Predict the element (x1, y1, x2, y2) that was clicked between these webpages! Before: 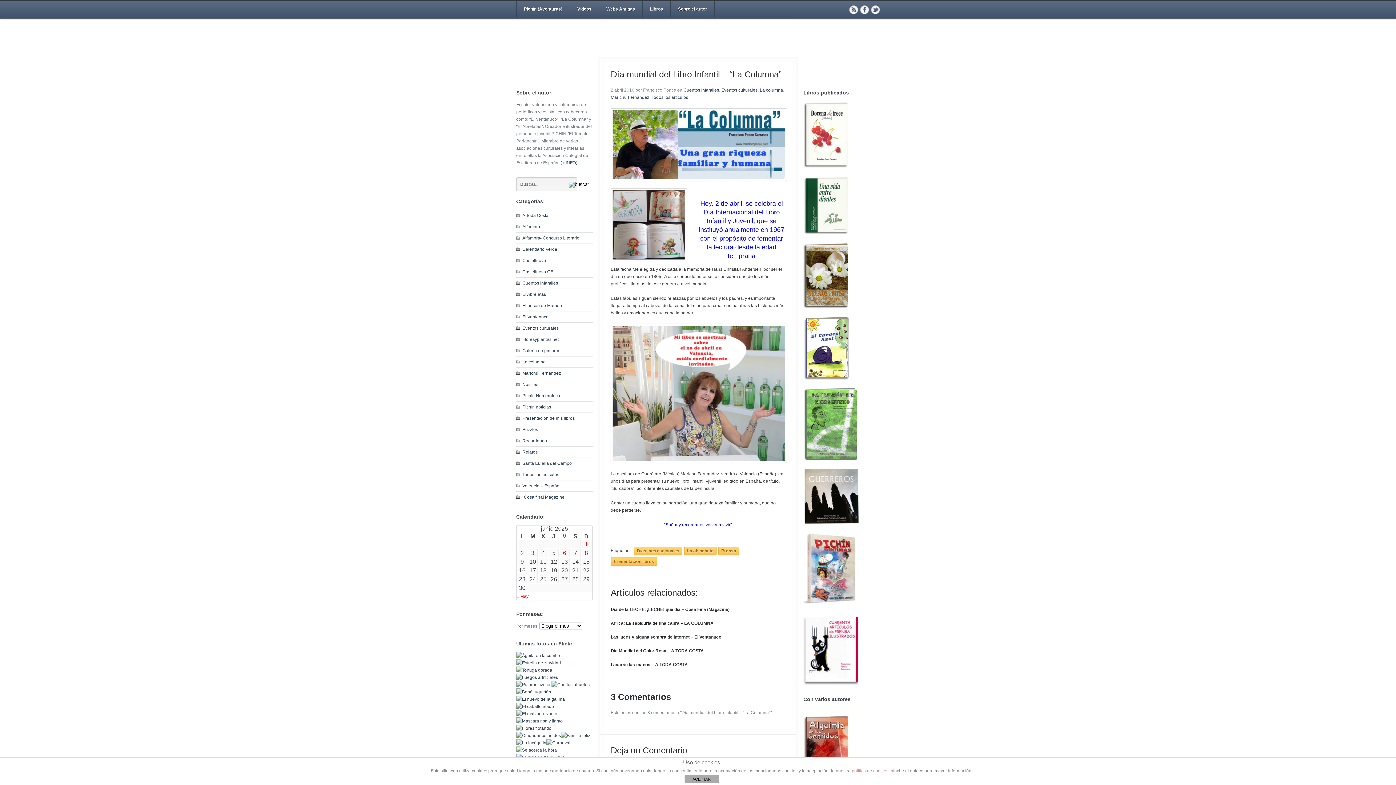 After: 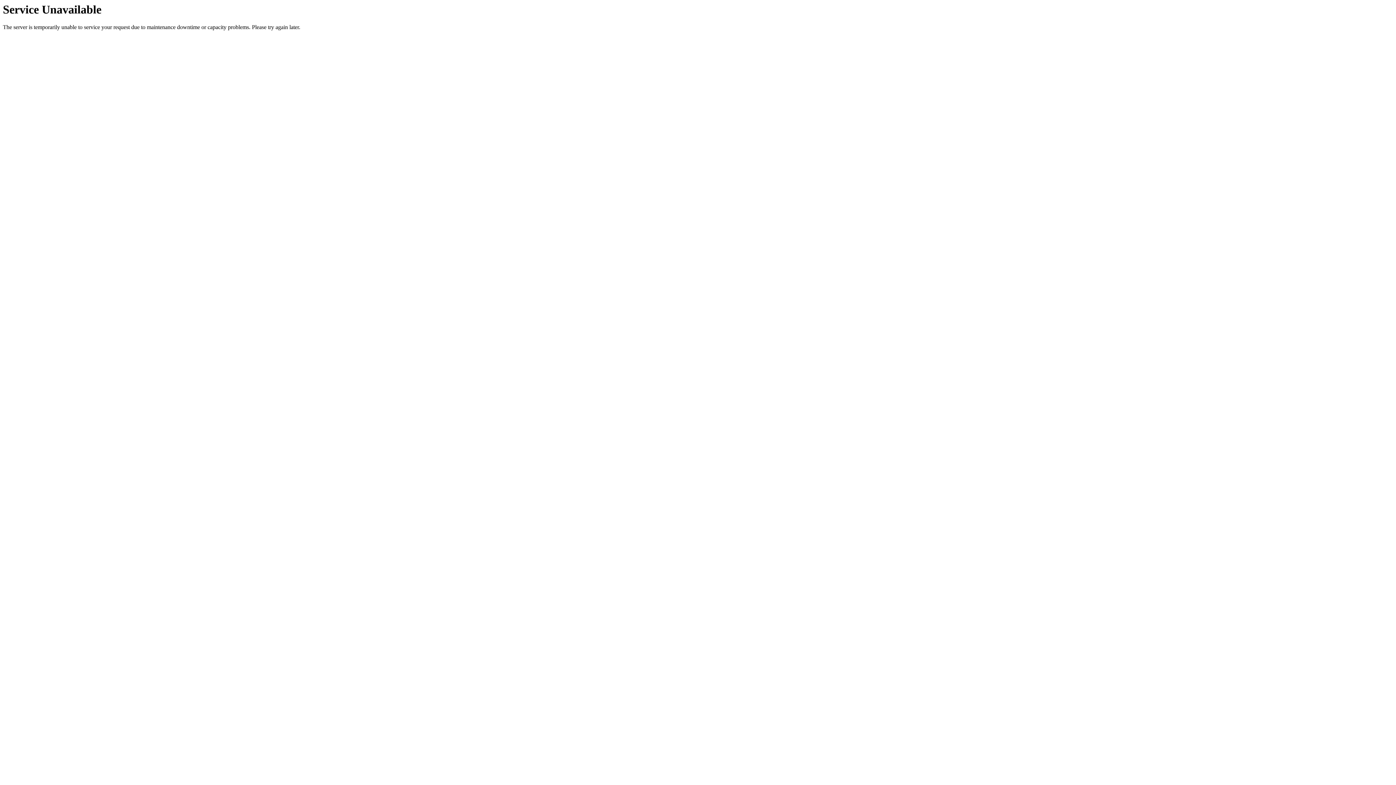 Action: bbox: (516, 18, 876, 82) label: Francisco Ponce Carrasco